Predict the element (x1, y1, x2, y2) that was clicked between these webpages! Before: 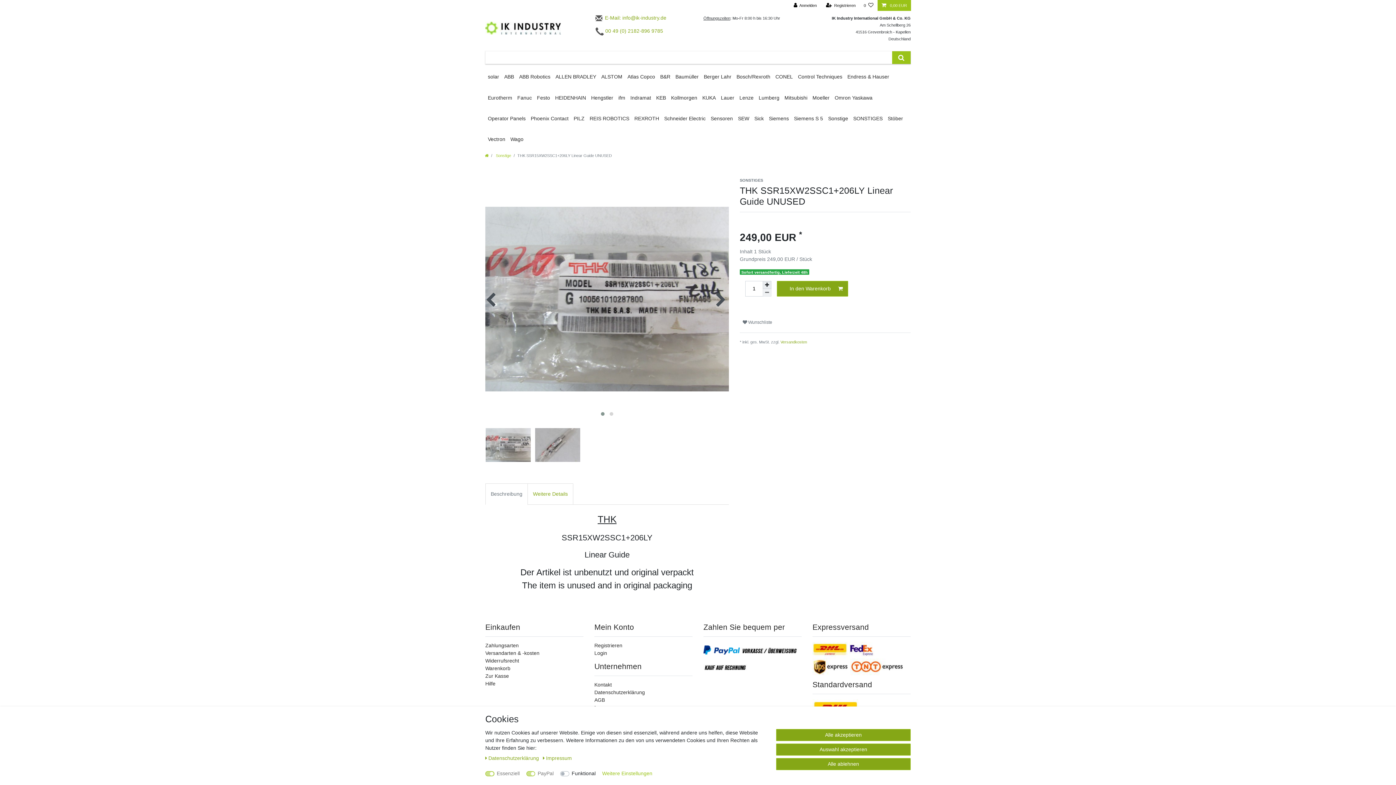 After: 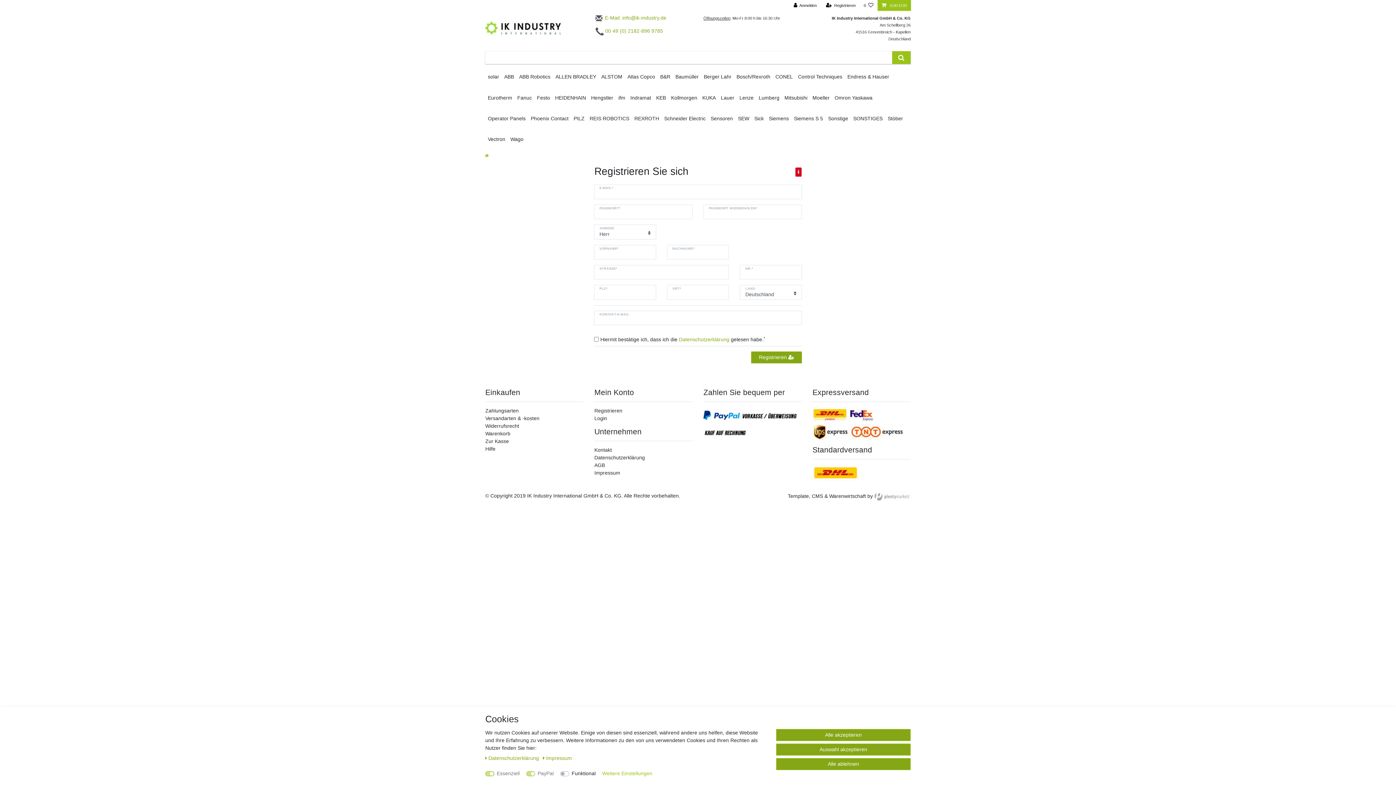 Action: label: Registrieren bbox: (594, 642, 622, 648)